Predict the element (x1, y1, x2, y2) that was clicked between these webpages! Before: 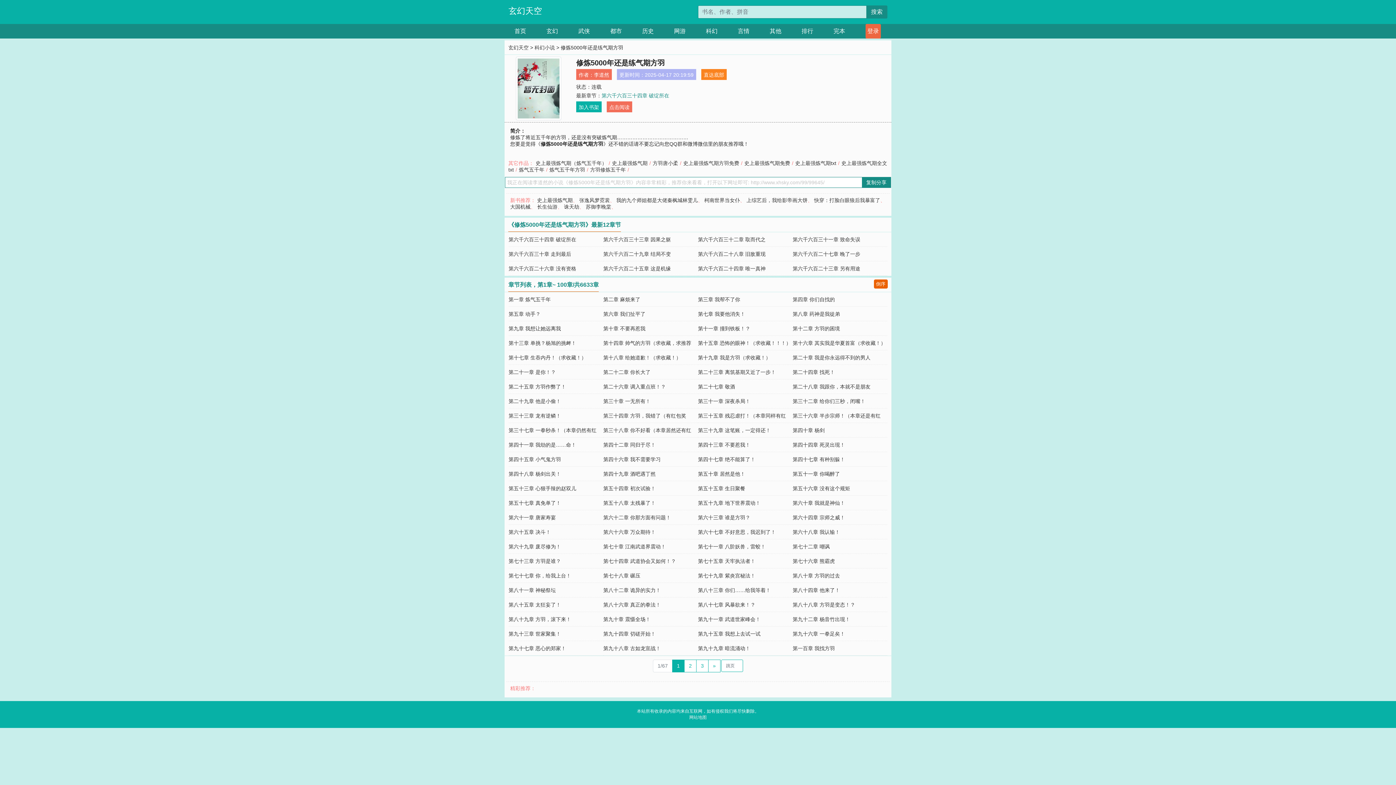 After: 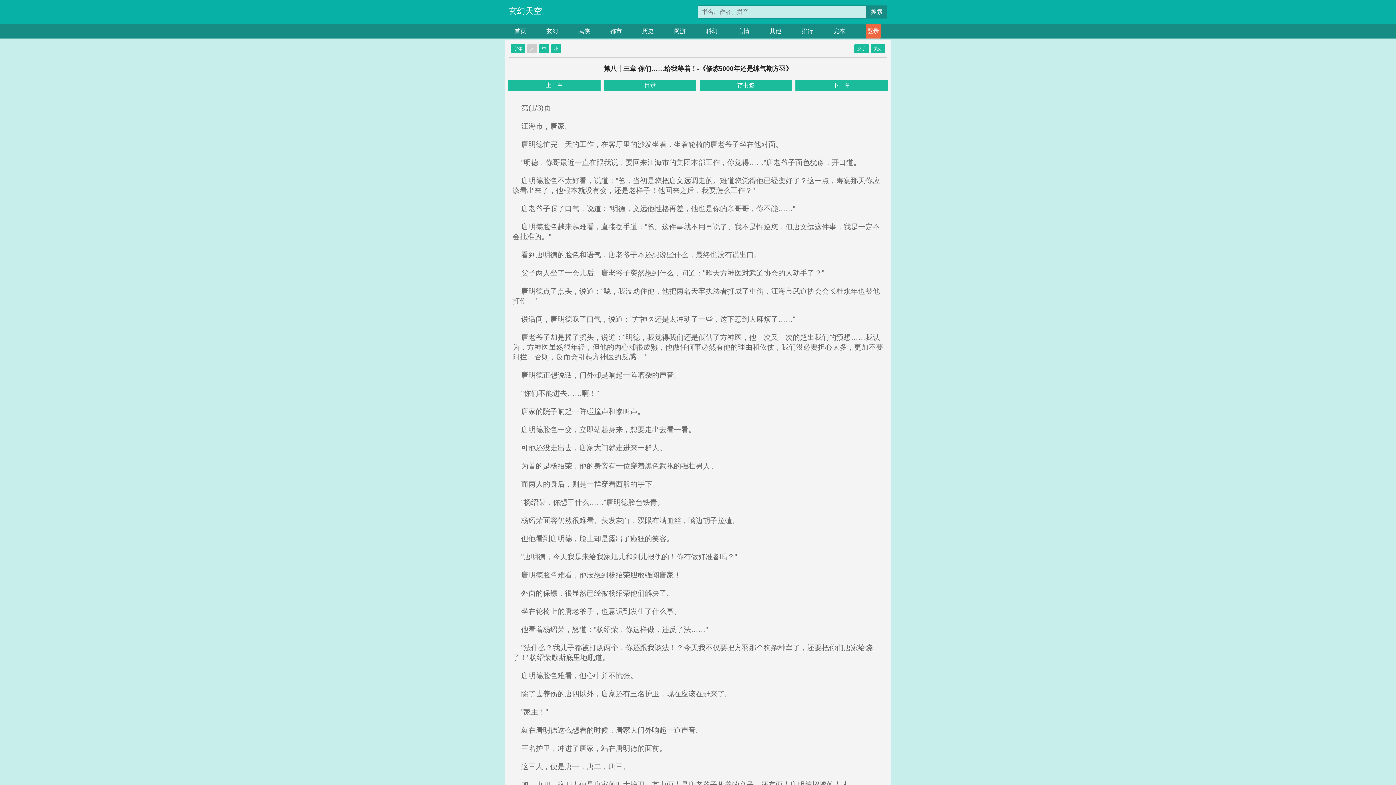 Action: label: 第八十三章 你们……给我等着！ bbox: (698, 587, 770, 593)